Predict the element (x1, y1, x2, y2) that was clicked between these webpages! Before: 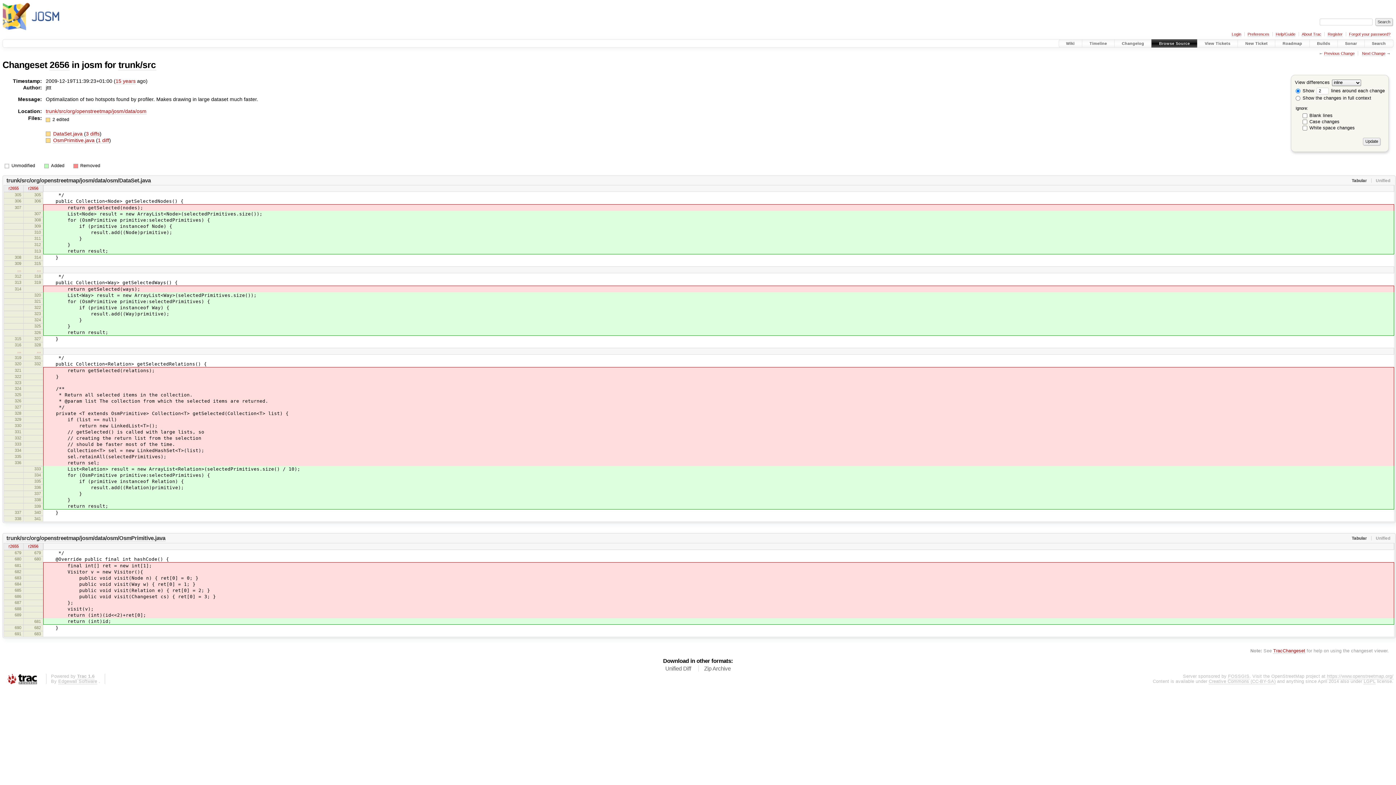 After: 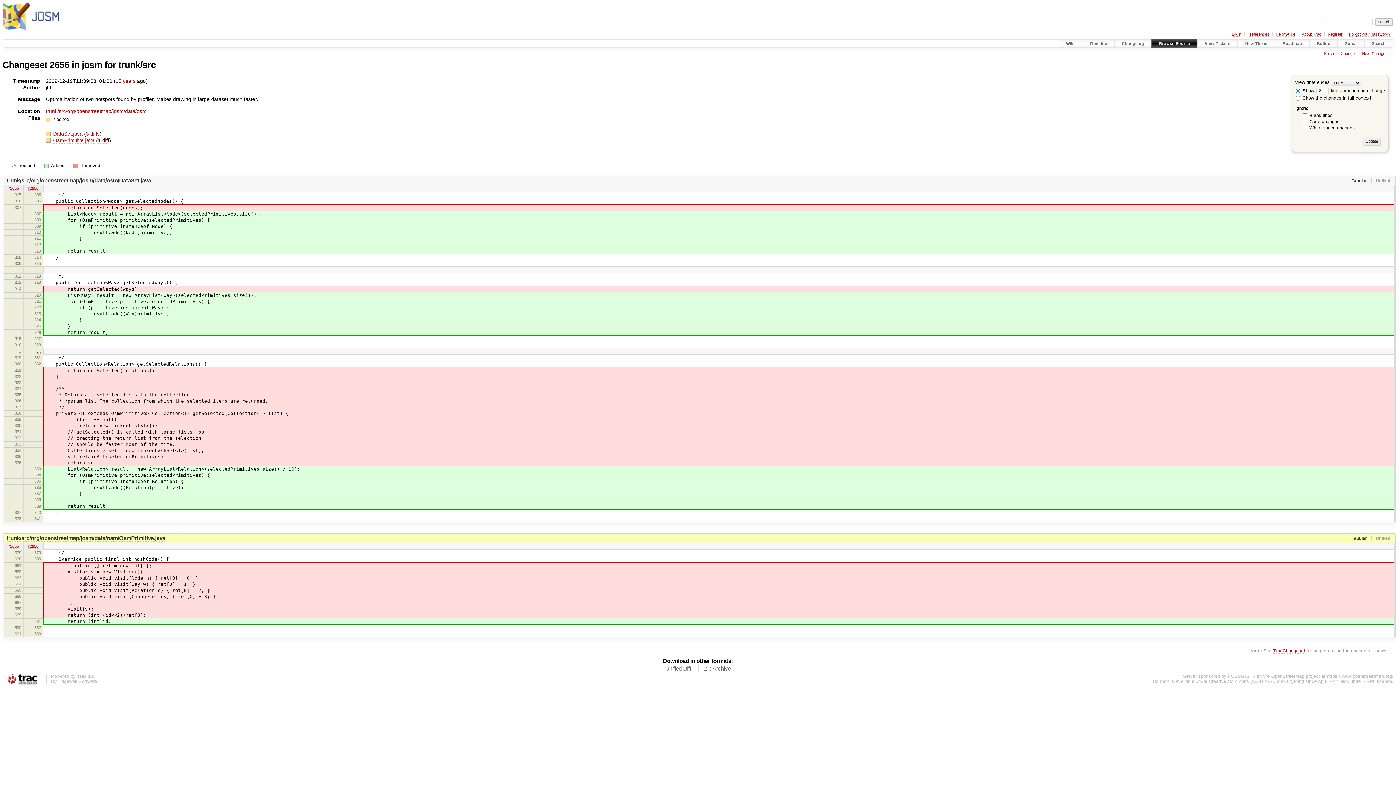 Action: bbox: (97, 137, 109, 143) label: 1 diff